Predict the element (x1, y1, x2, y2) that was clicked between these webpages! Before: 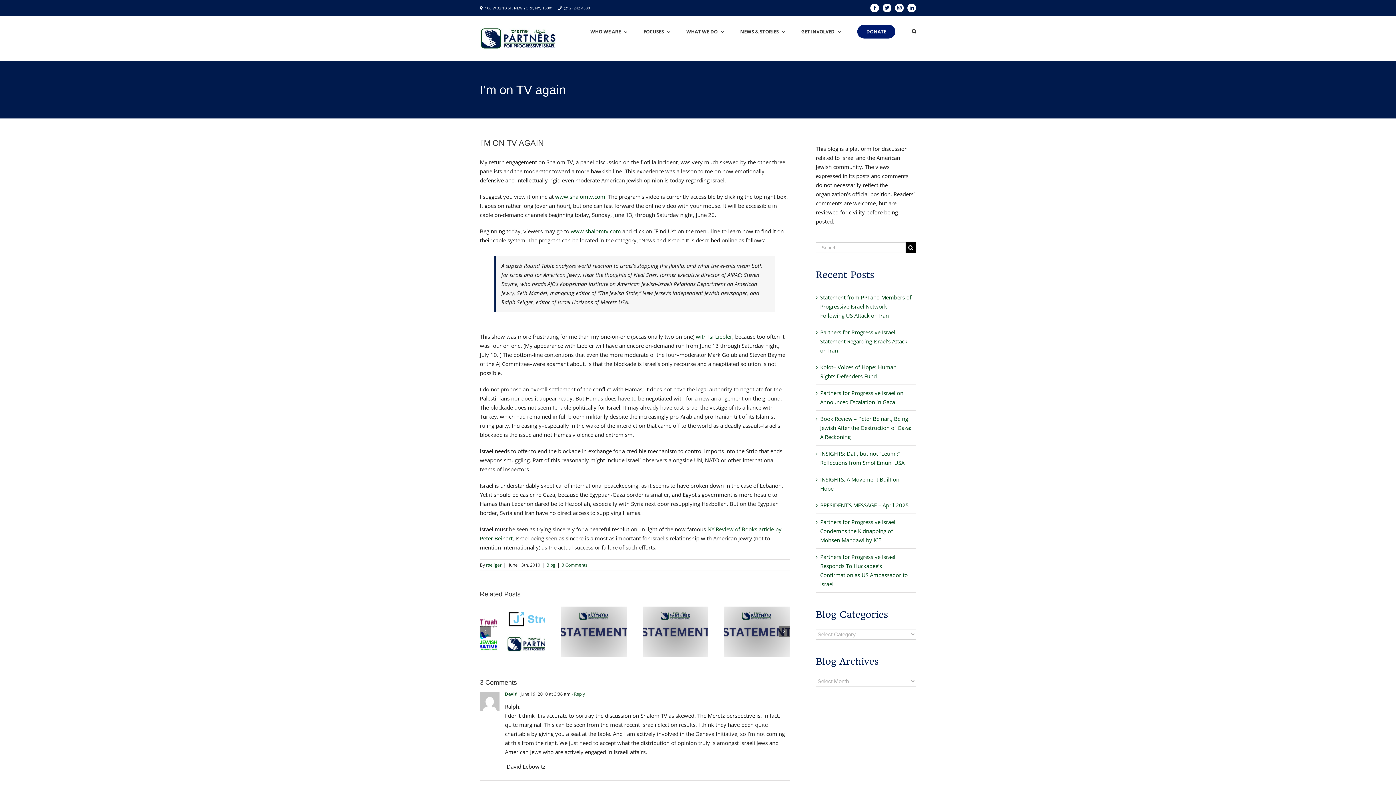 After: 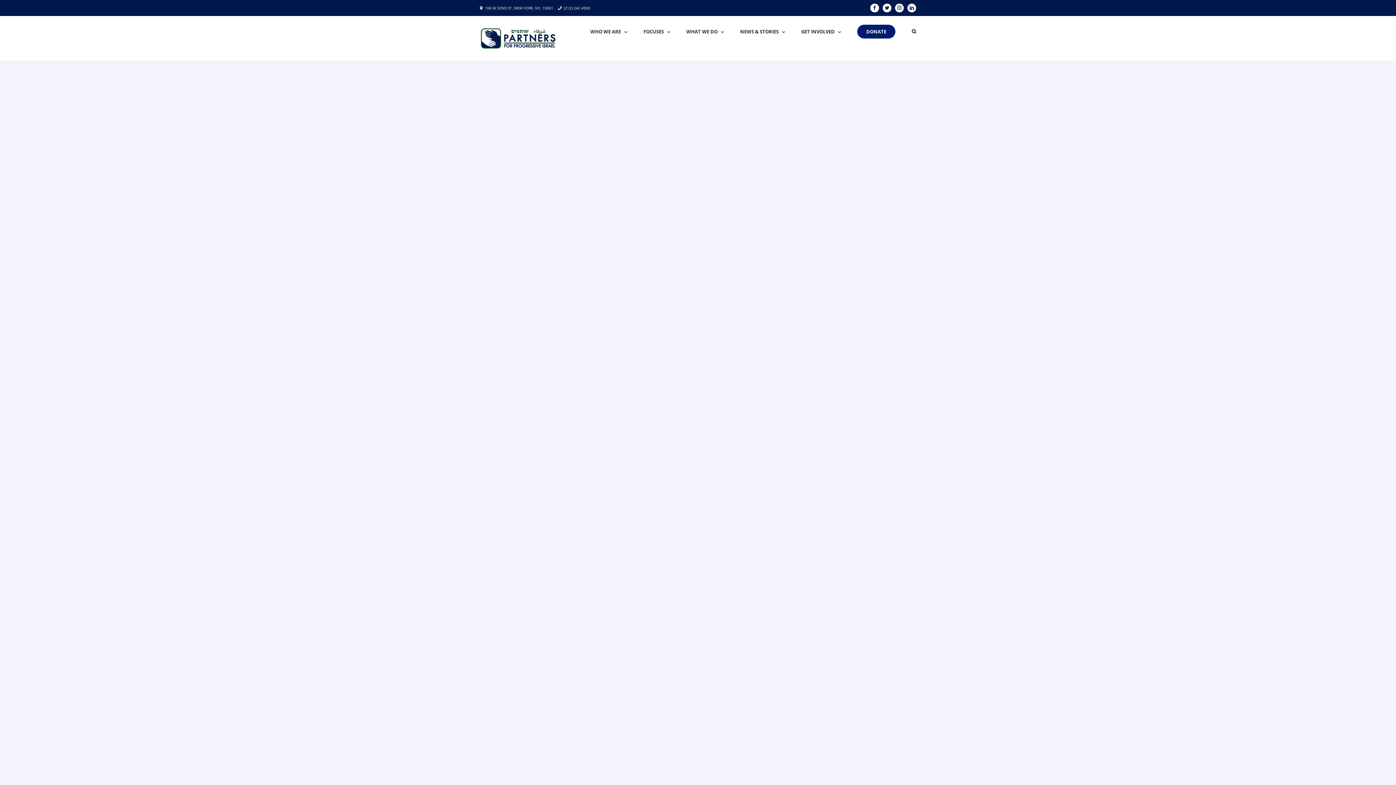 Action: label: DONATE bbox: (857, 16, 895, 46)